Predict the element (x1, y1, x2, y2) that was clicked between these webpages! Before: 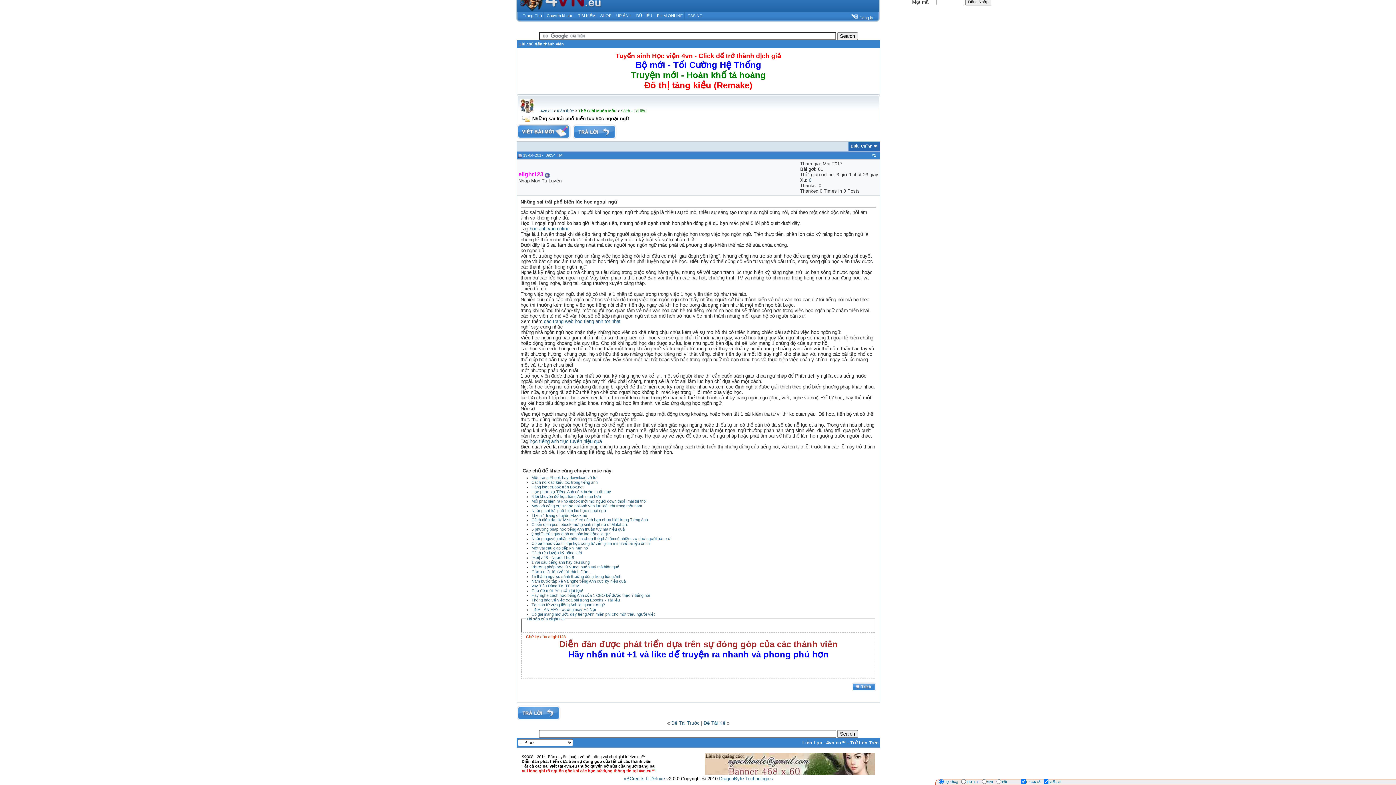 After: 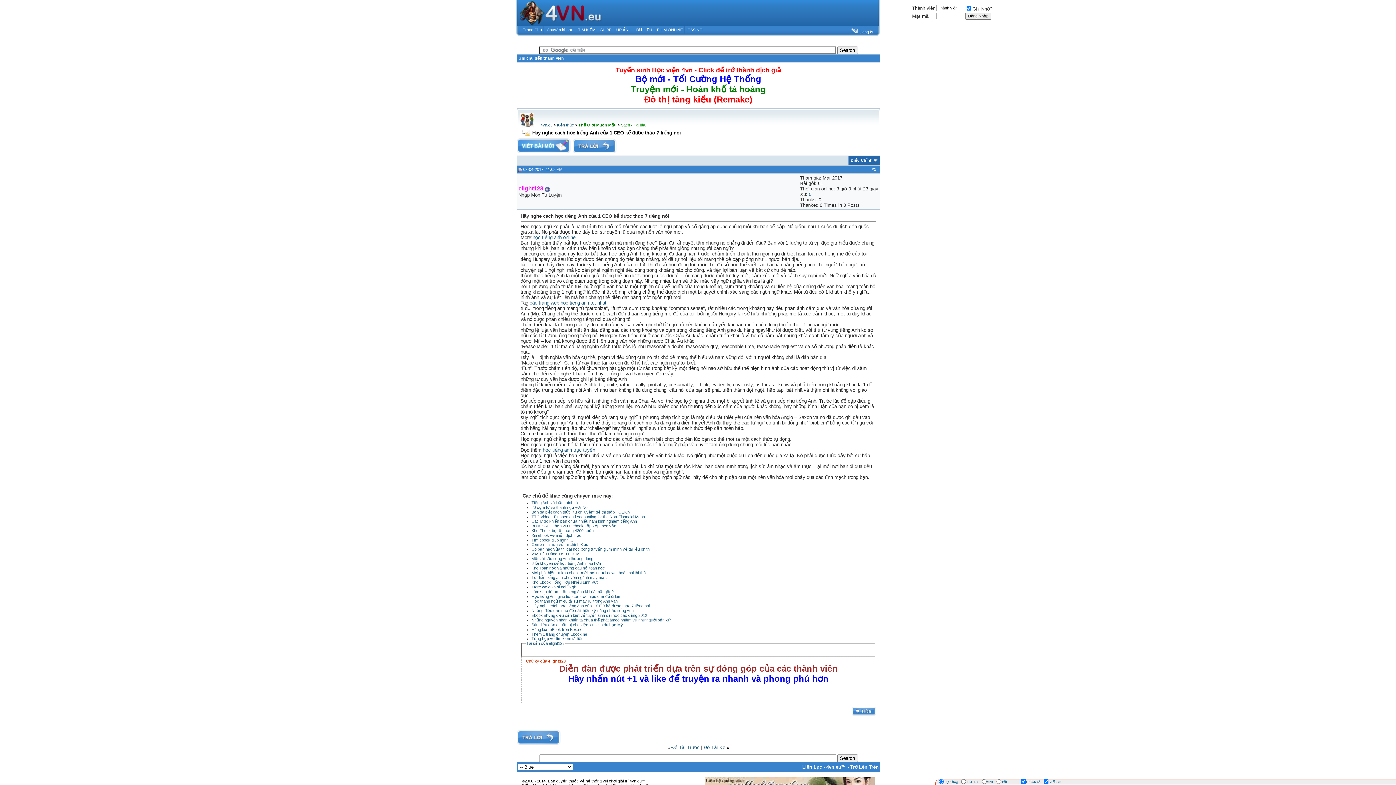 Action: bbox: (531, 593, 649, 597) label: Hãy nghe cách học tiếng Anh của 1 CEO kể được thạo 7 tiếng nói